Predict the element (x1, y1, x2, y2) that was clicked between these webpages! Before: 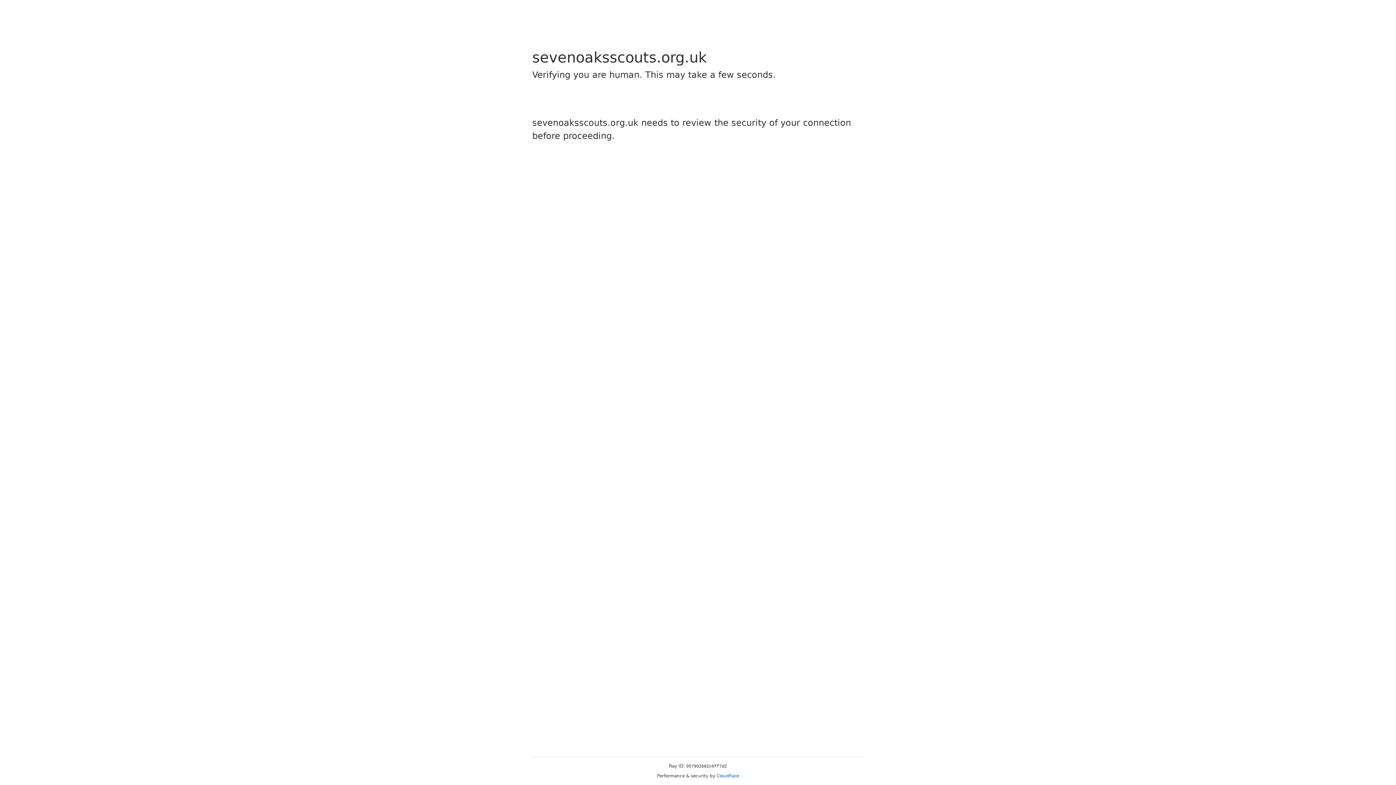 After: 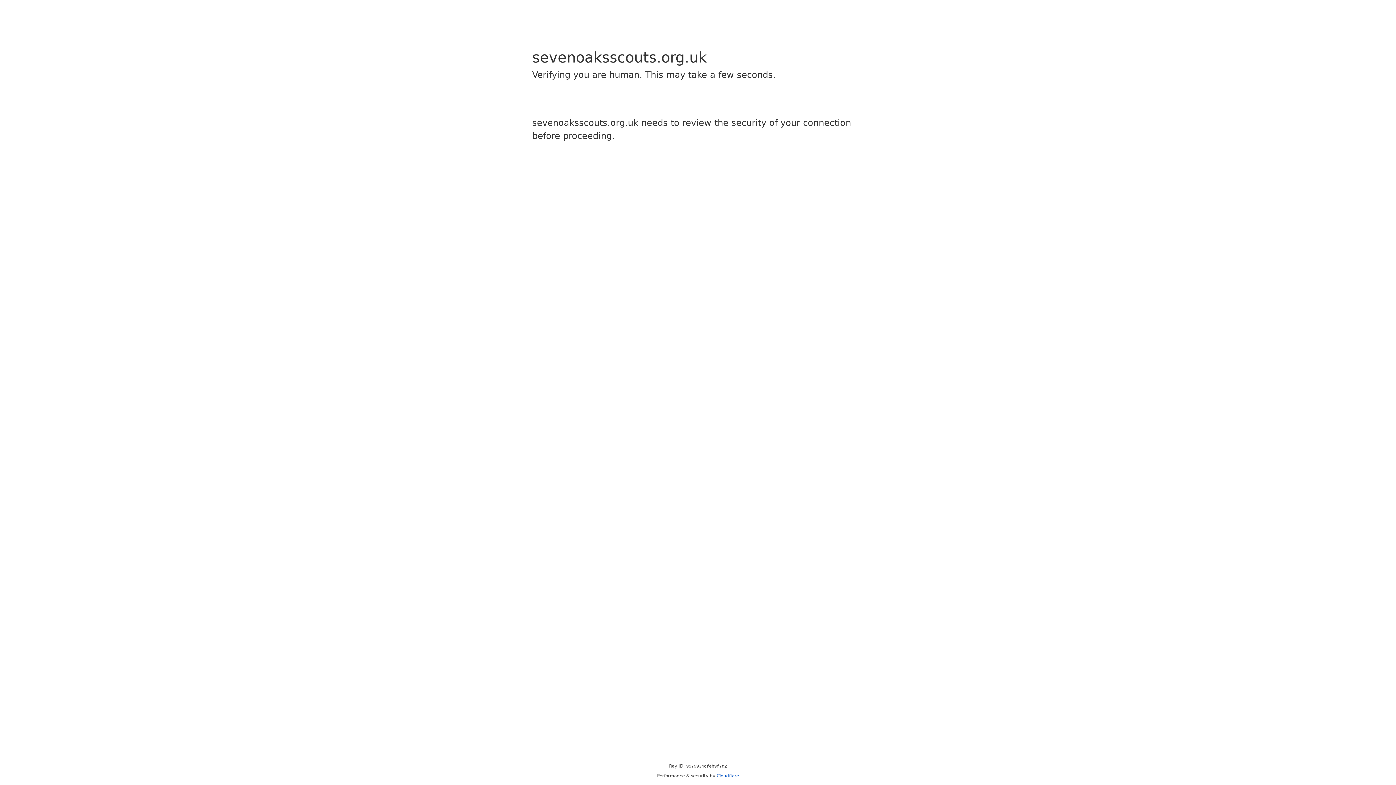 Action: bbox: (716, 773, 739, 778) label: Cloudflare